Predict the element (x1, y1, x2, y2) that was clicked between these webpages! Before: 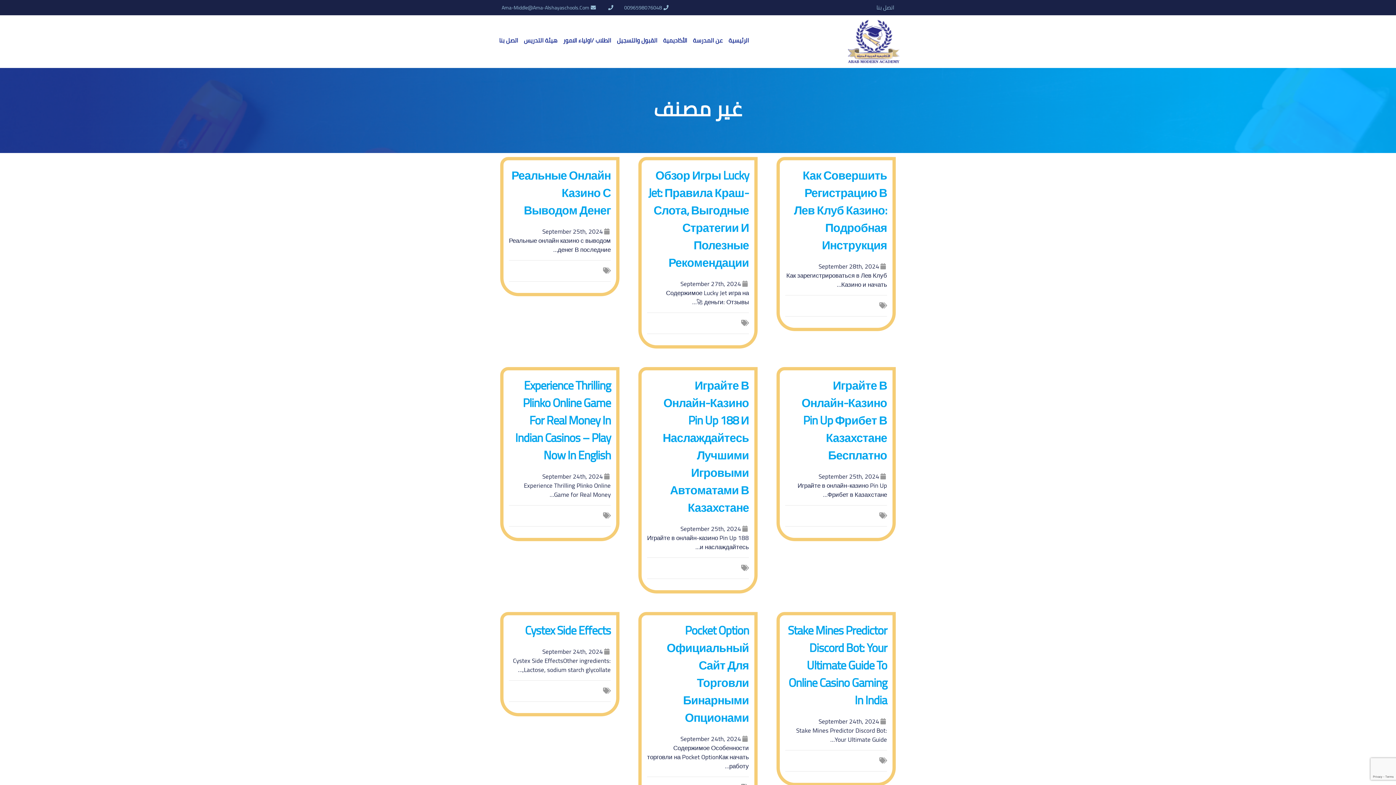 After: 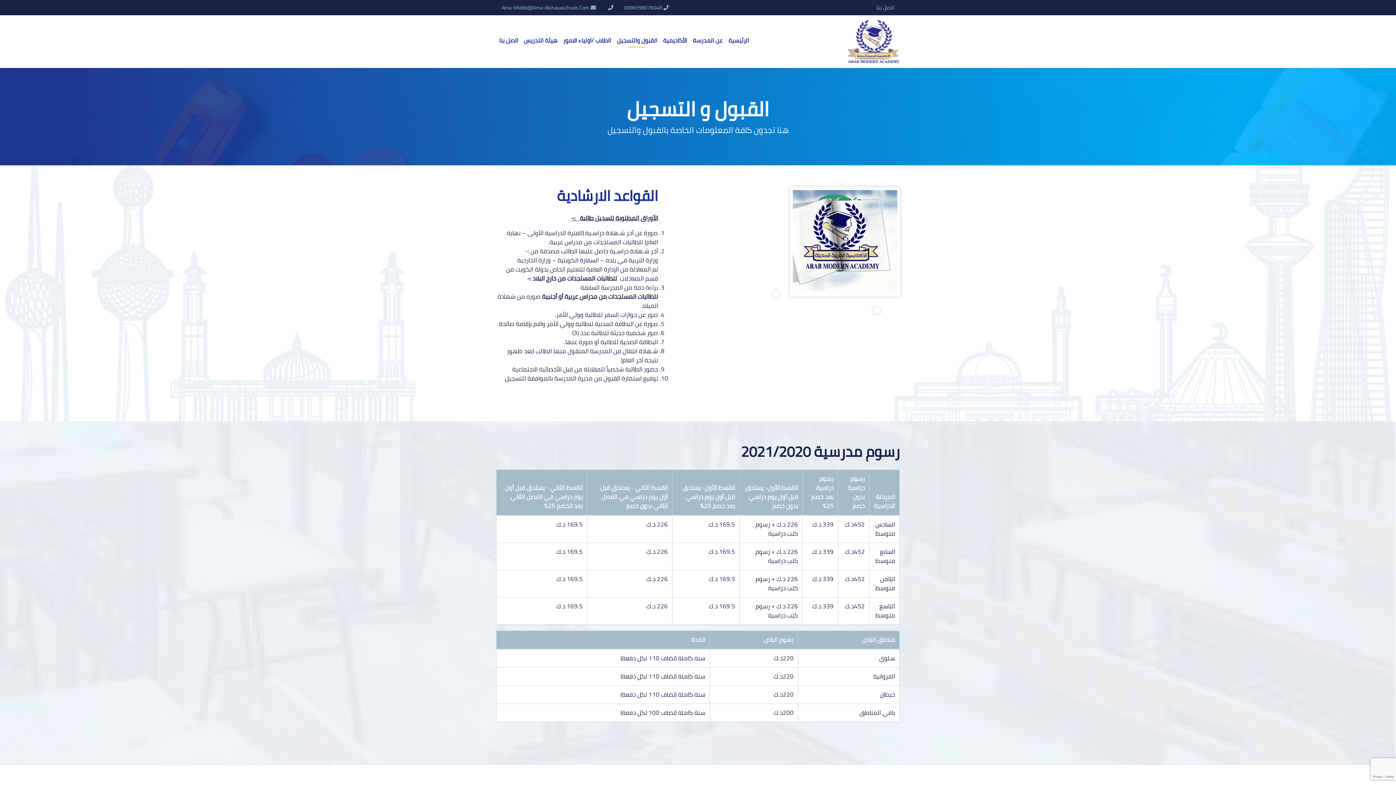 Action: label: القبول والتسجيل bbox: (614, 32, 660, 50)